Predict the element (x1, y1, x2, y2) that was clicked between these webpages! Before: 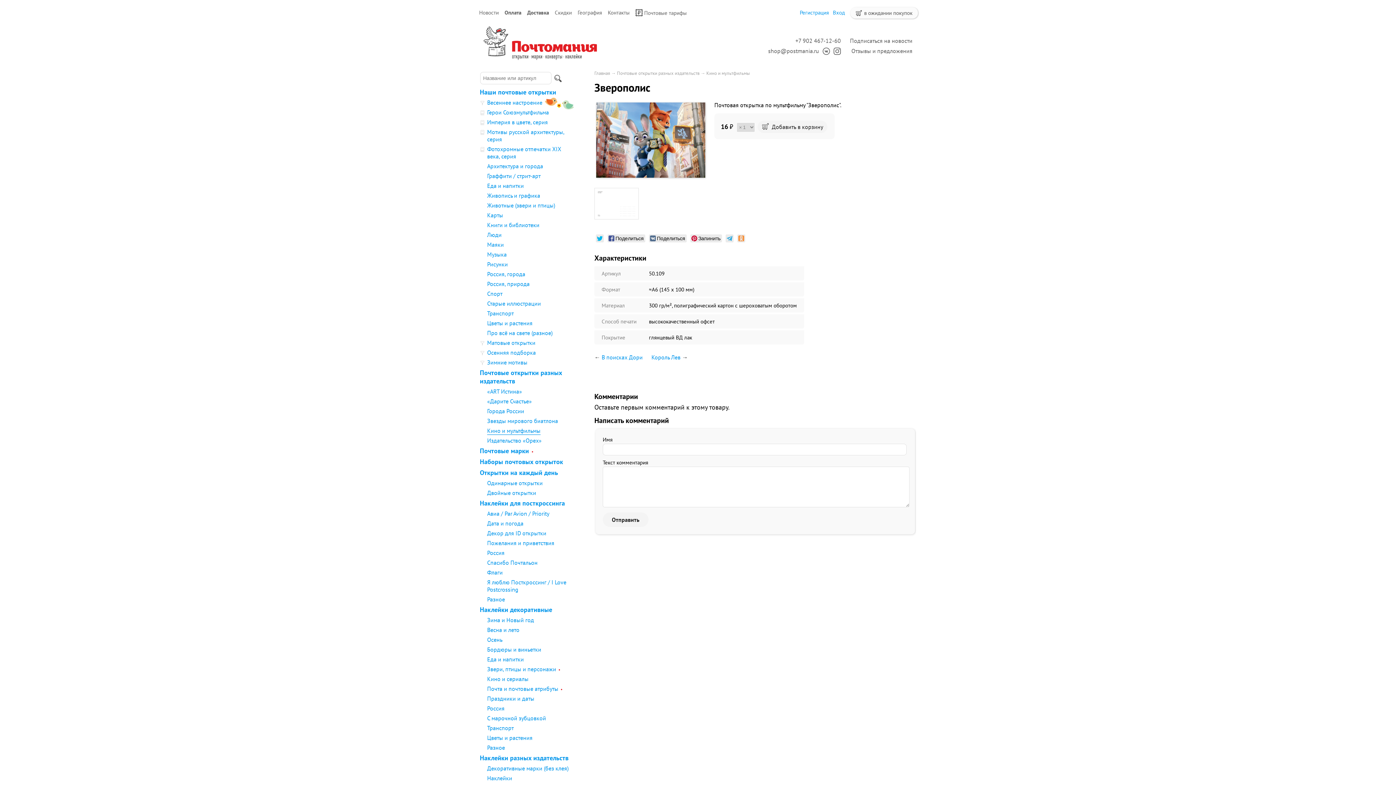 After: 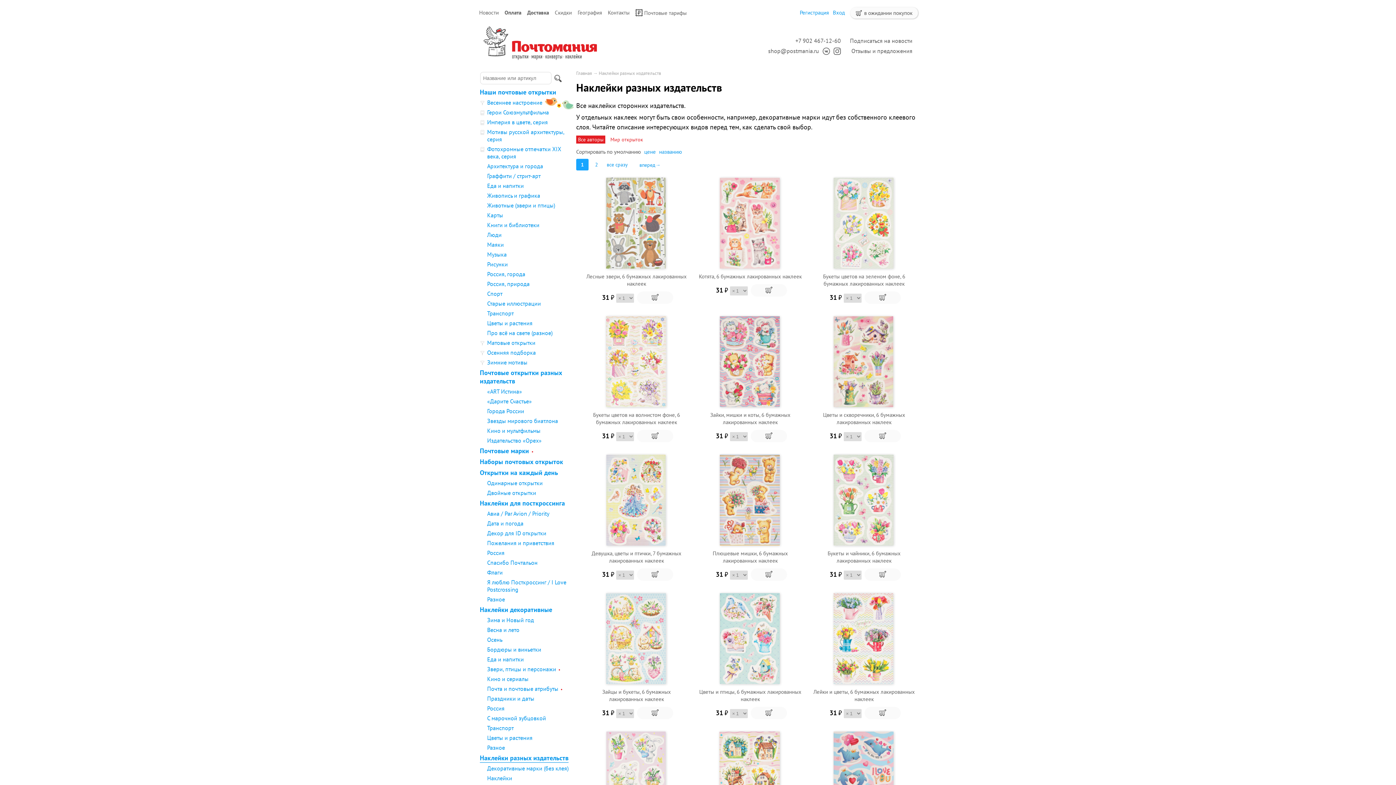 Action: bbox: (480, 754, 568, 762) label: Наклейки разных издательств